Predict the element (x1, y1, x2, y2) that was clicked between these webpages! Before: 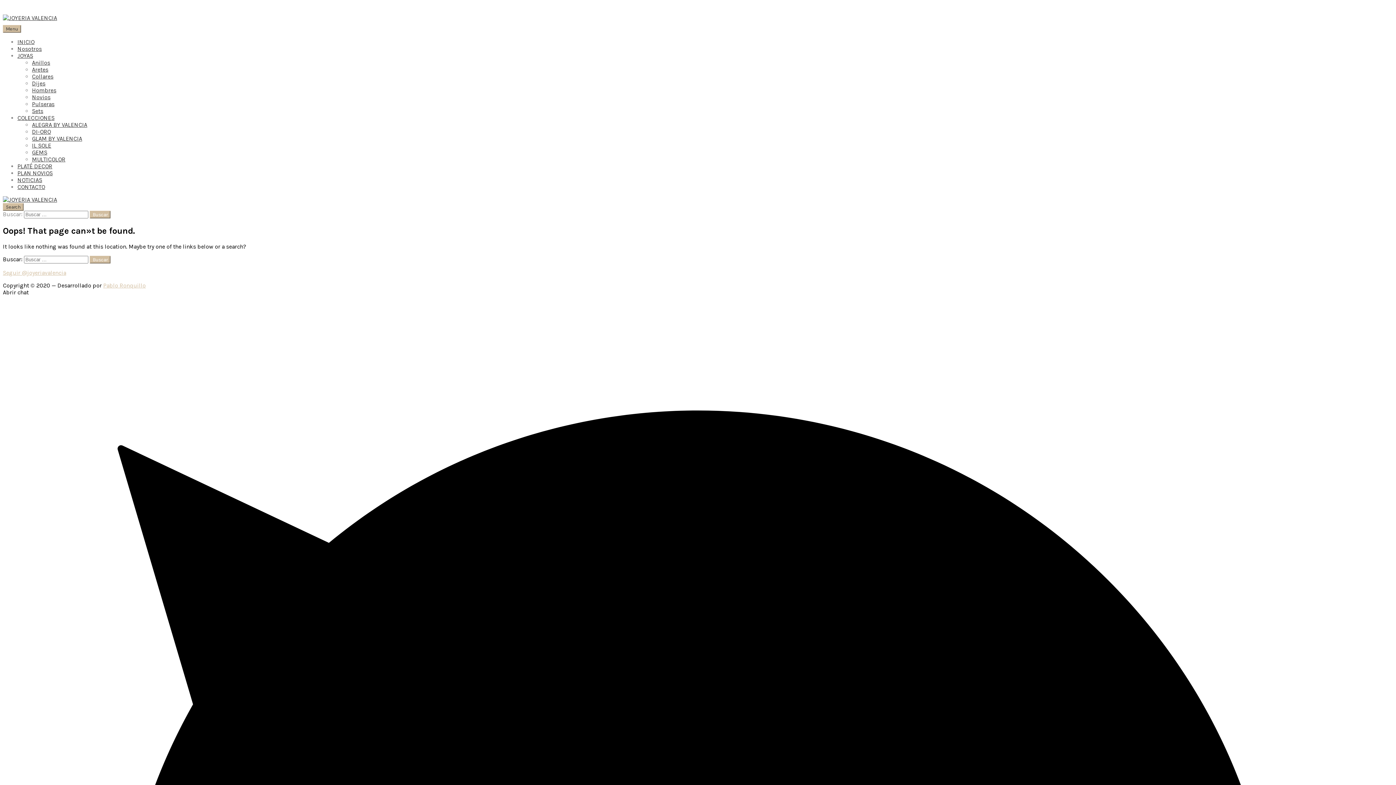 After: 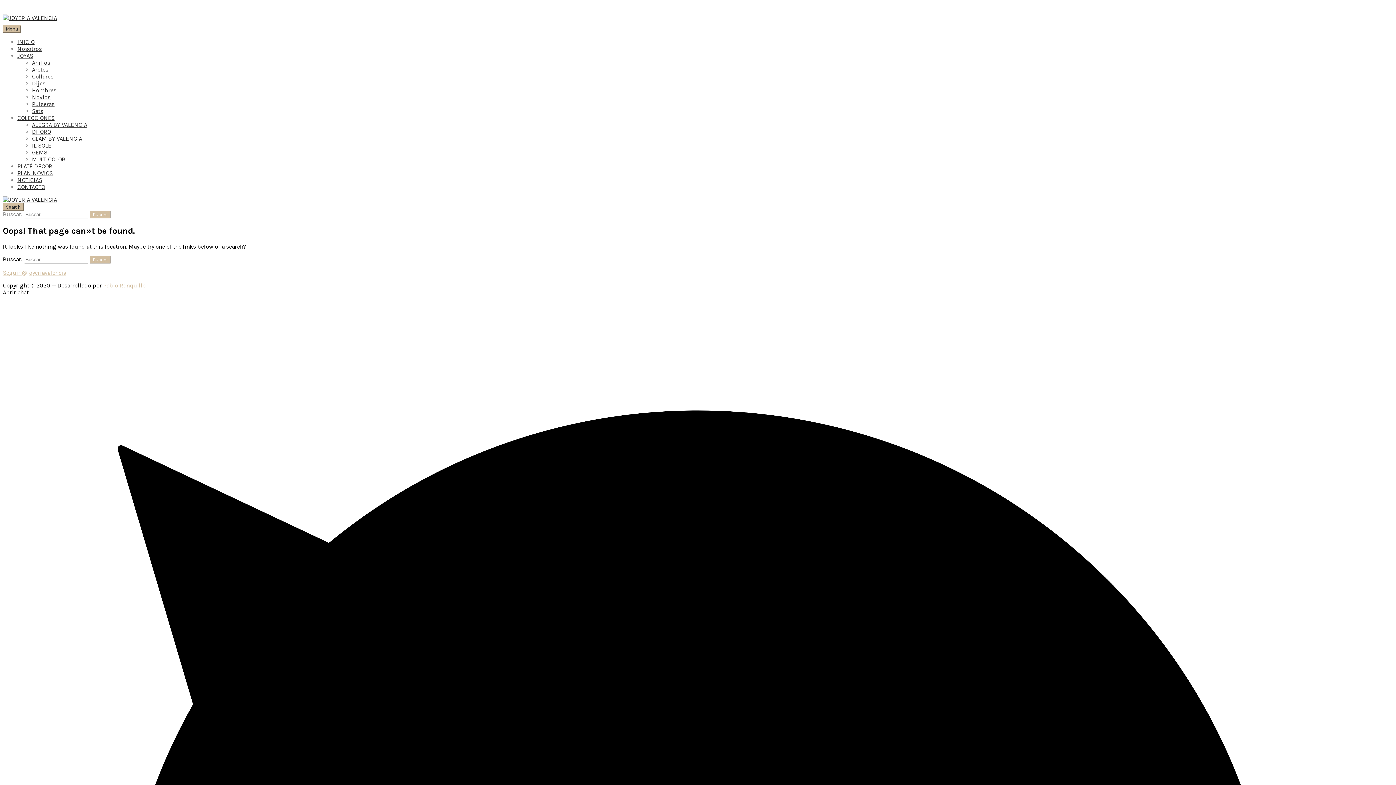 Action: label: Seguir @joyeriavalencia bbox: (2, 269, 66, 276)